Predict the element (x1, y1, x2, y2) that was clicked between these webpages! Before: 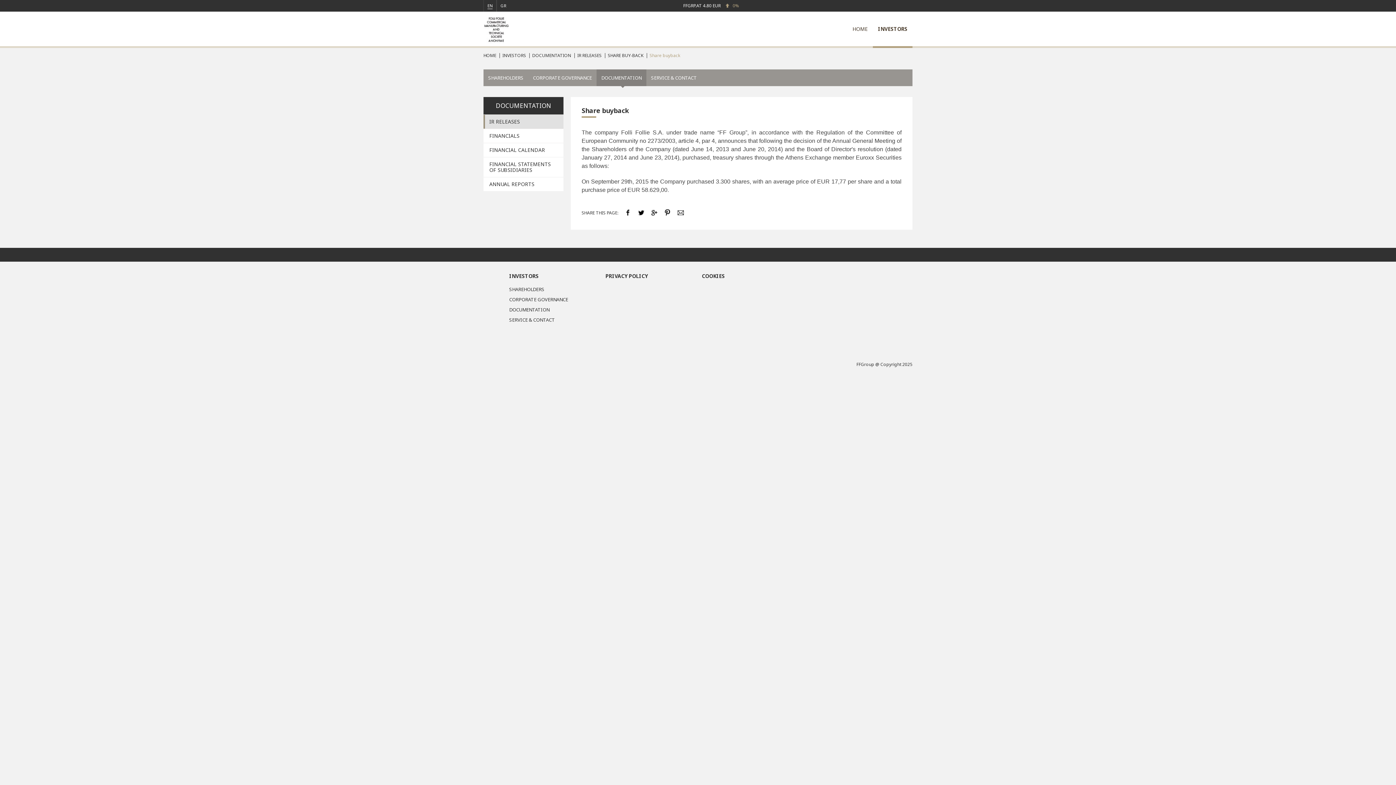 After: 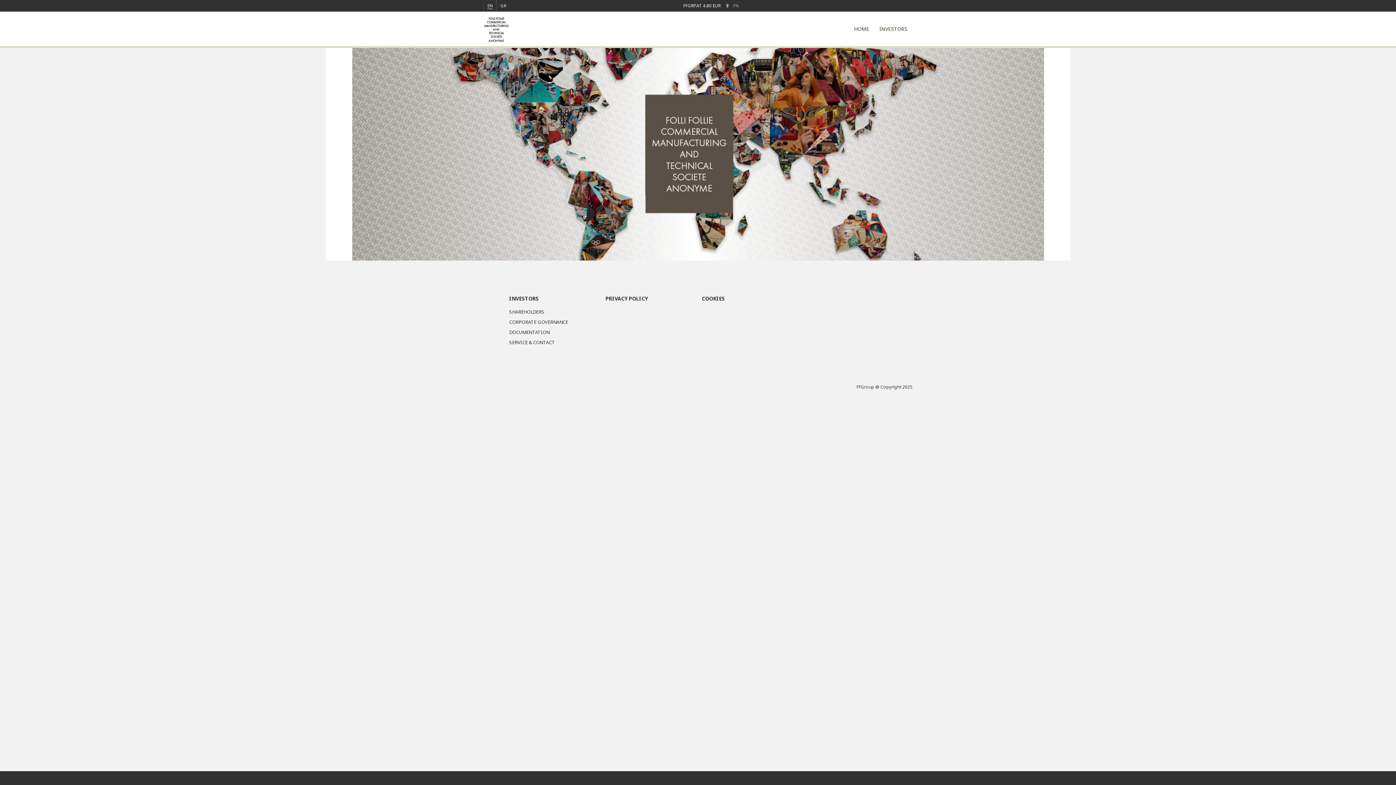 Action: bbox: (483, 11, 509, 47)